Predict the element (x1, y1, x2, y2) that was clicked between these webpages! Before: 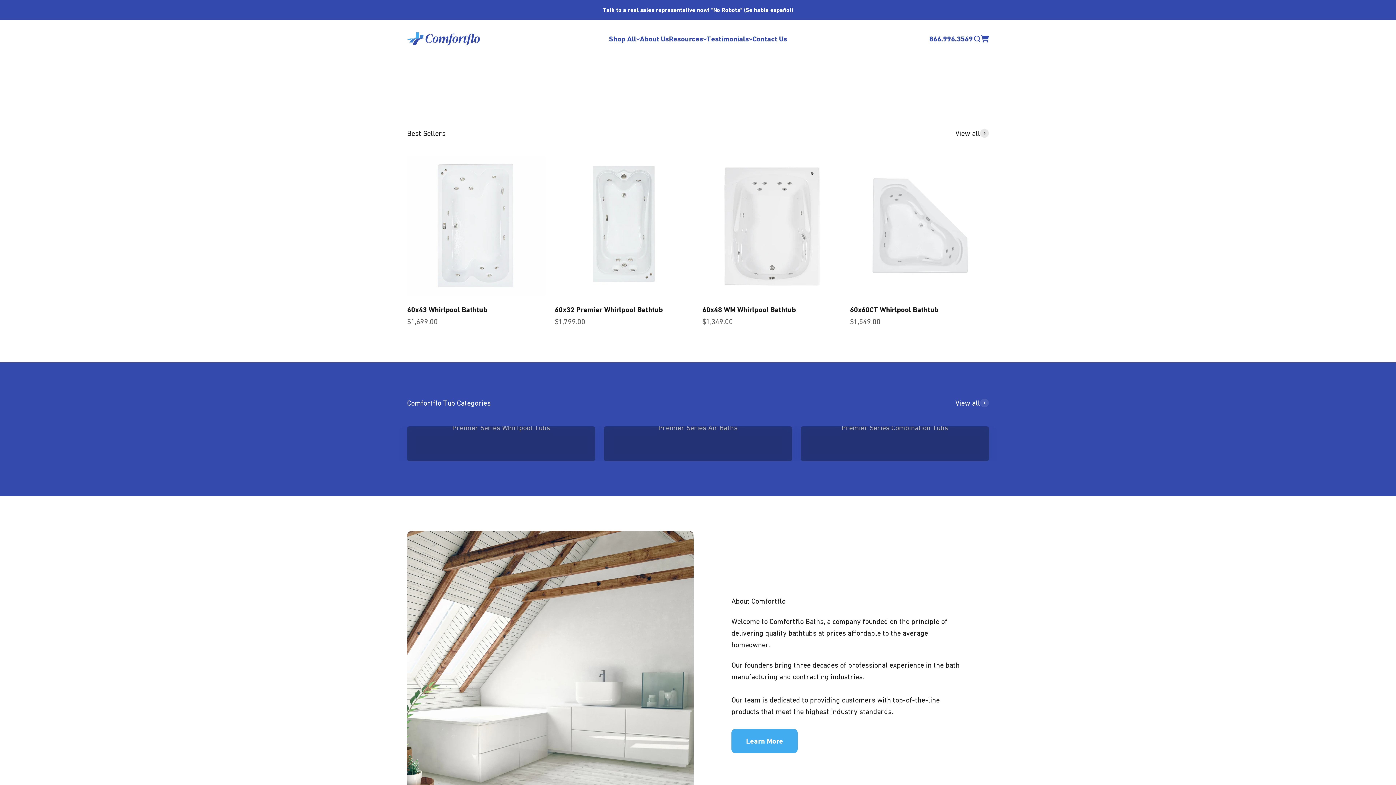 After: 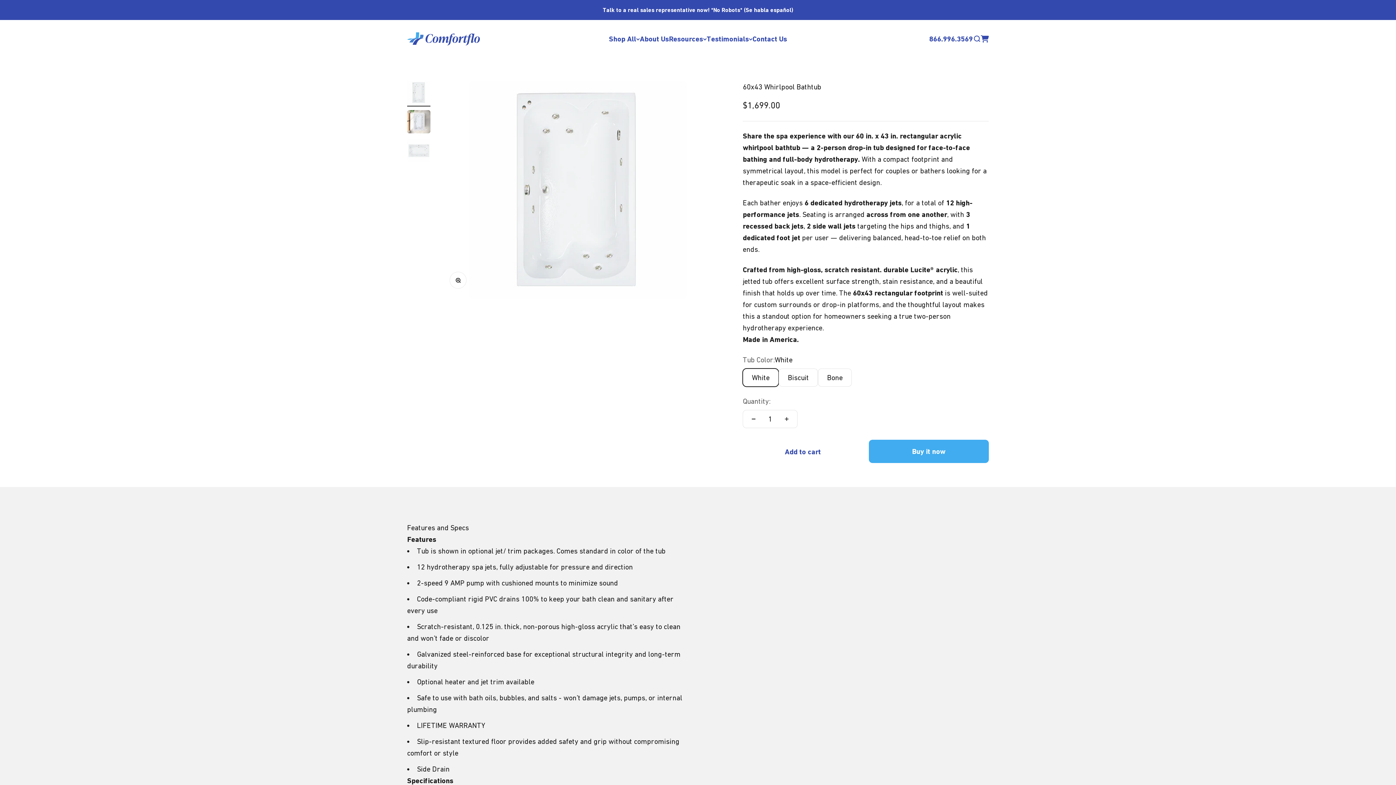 Action: bbox: (407, 305, 487, 314) label: 60x43 Whirlpool Bathtub